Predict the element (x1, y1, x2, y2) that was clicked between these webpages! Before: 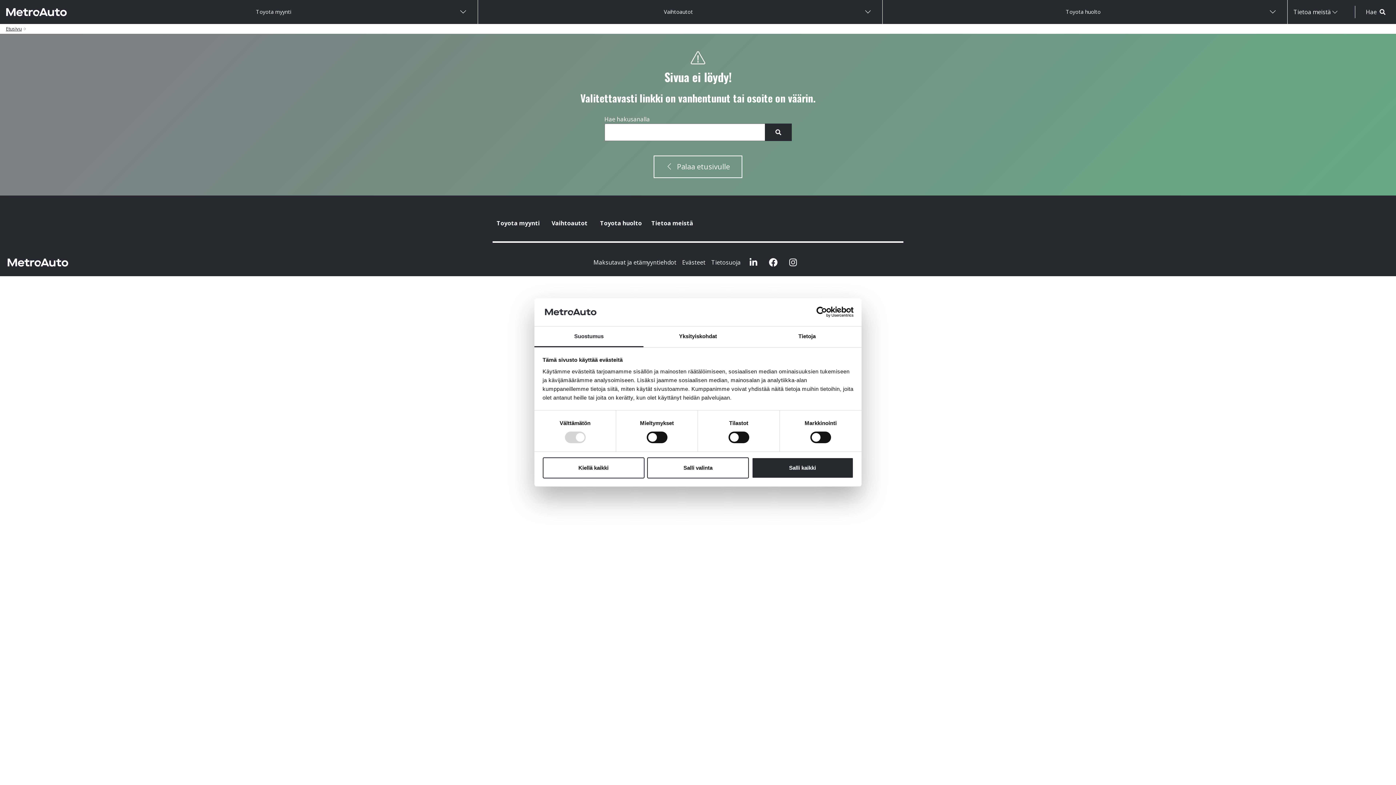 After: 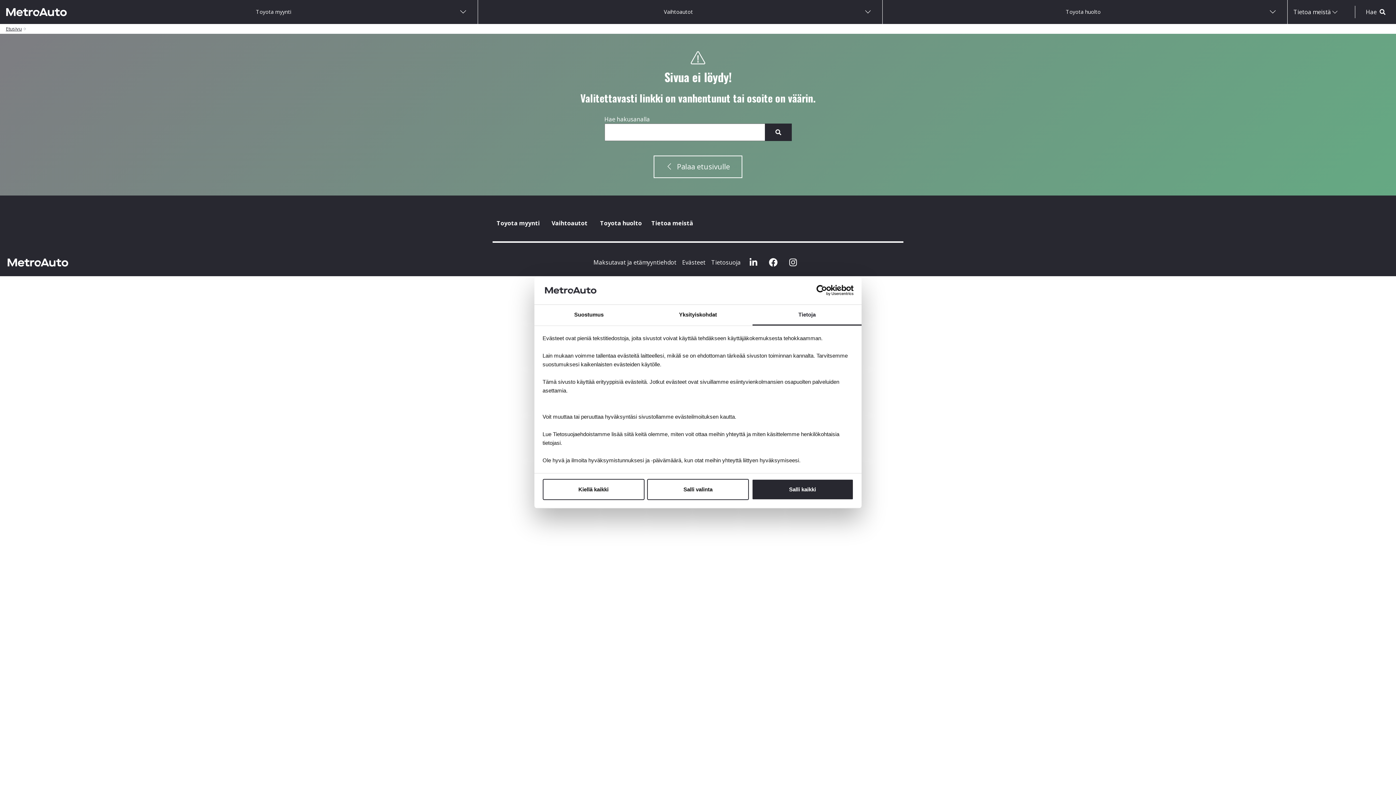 Action: bbox: (752, 326, 861, 347) label: Tietoja